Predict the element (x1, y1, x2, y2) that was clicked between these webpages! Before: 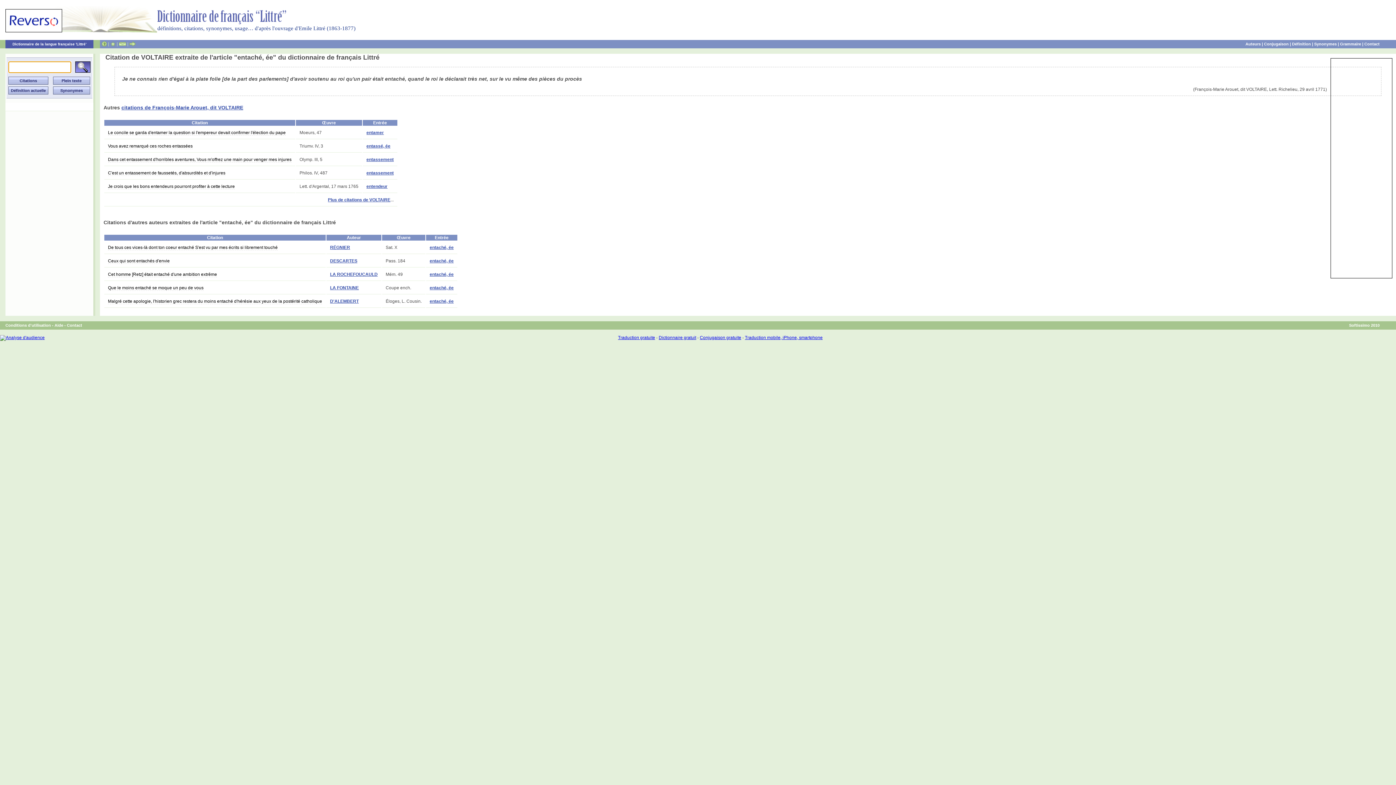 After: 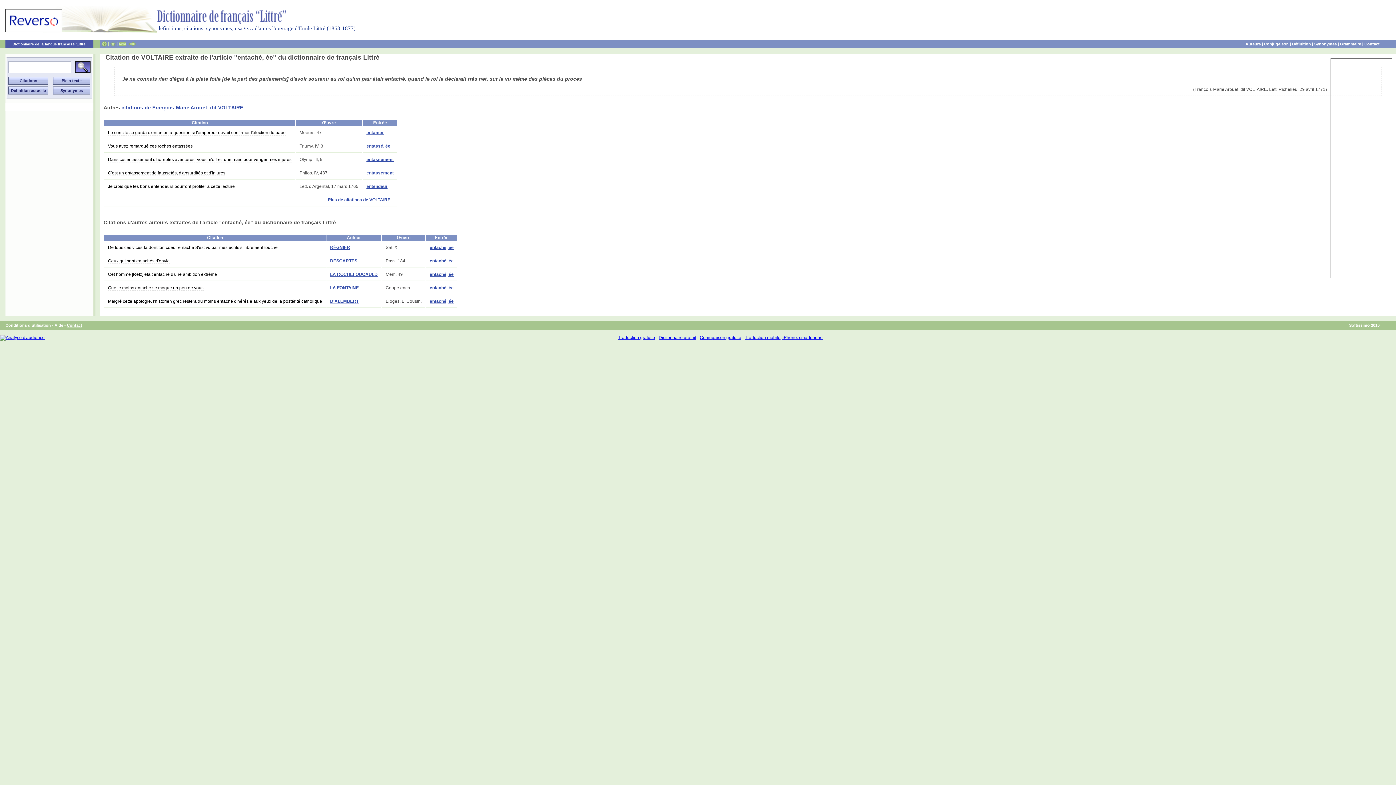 Action: bbox: (66, 323, 82, 327) label: Contact